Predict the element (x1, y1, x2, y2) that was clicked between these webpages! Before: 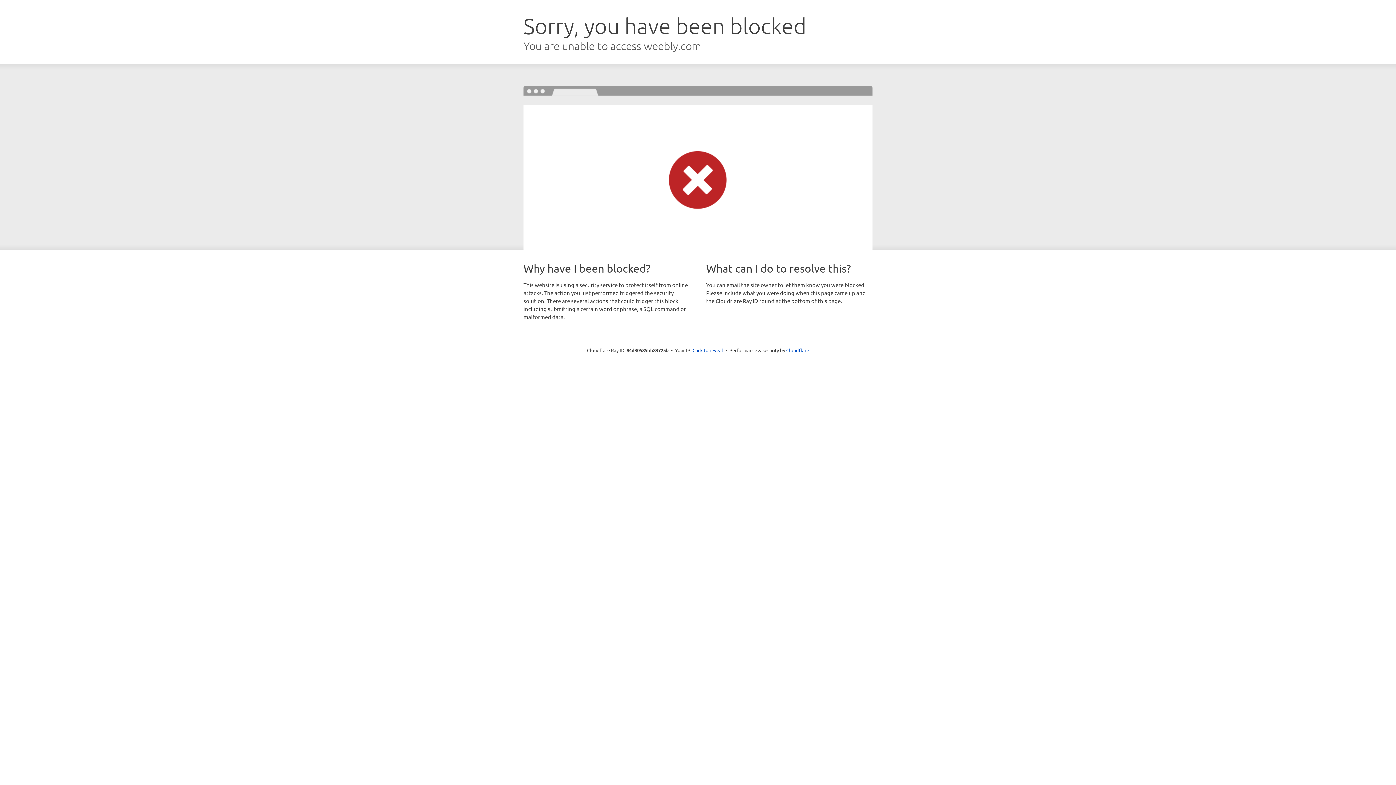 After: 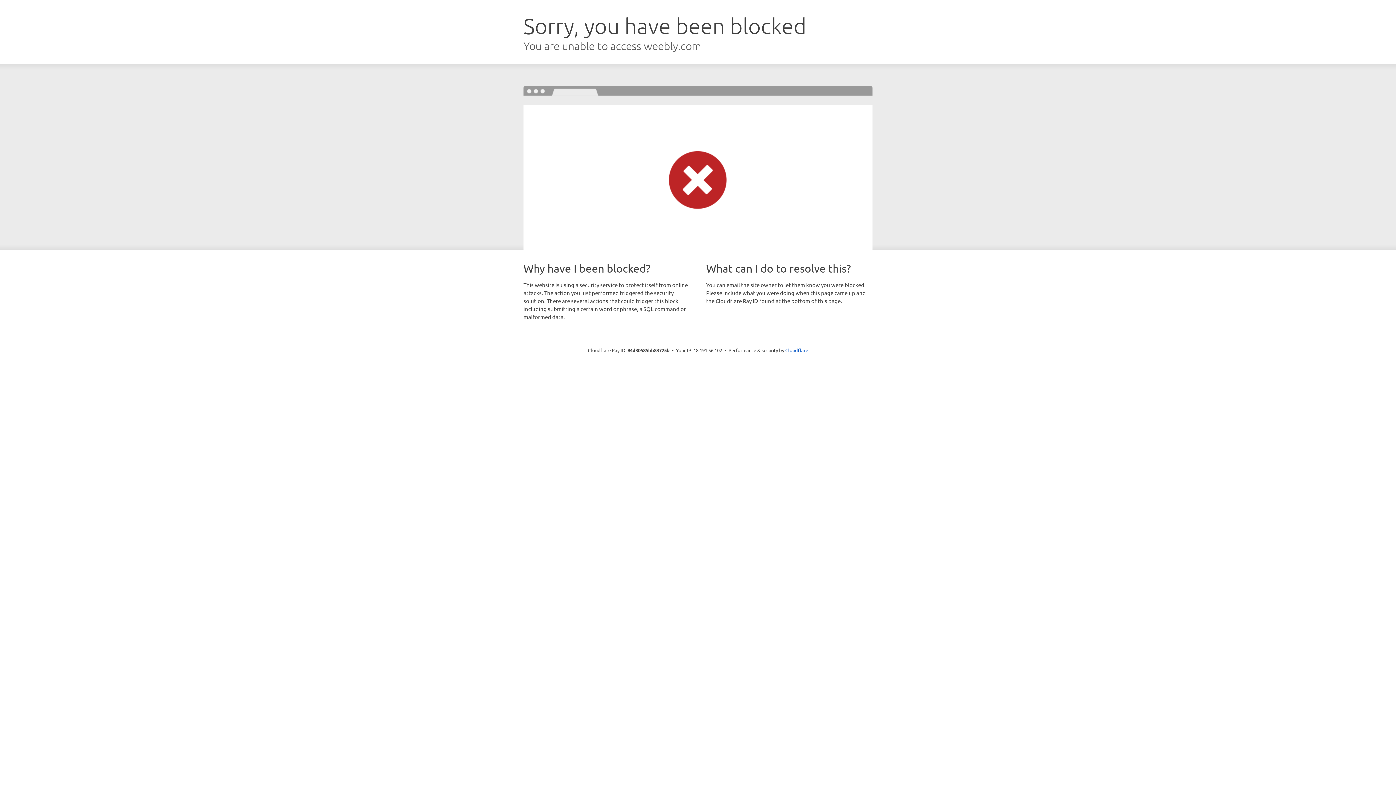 Action: bbox: (692, 346, 723, 353) label: Click to reveal